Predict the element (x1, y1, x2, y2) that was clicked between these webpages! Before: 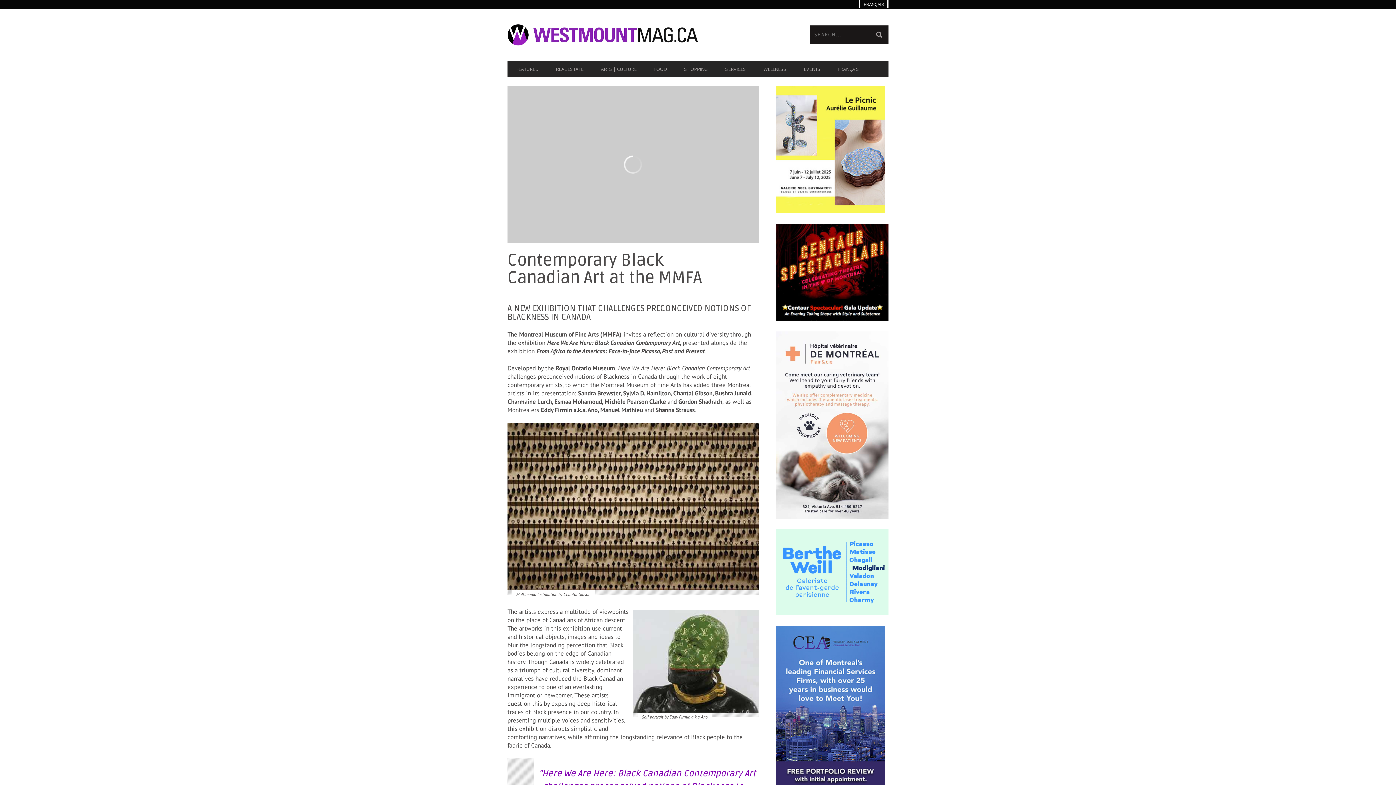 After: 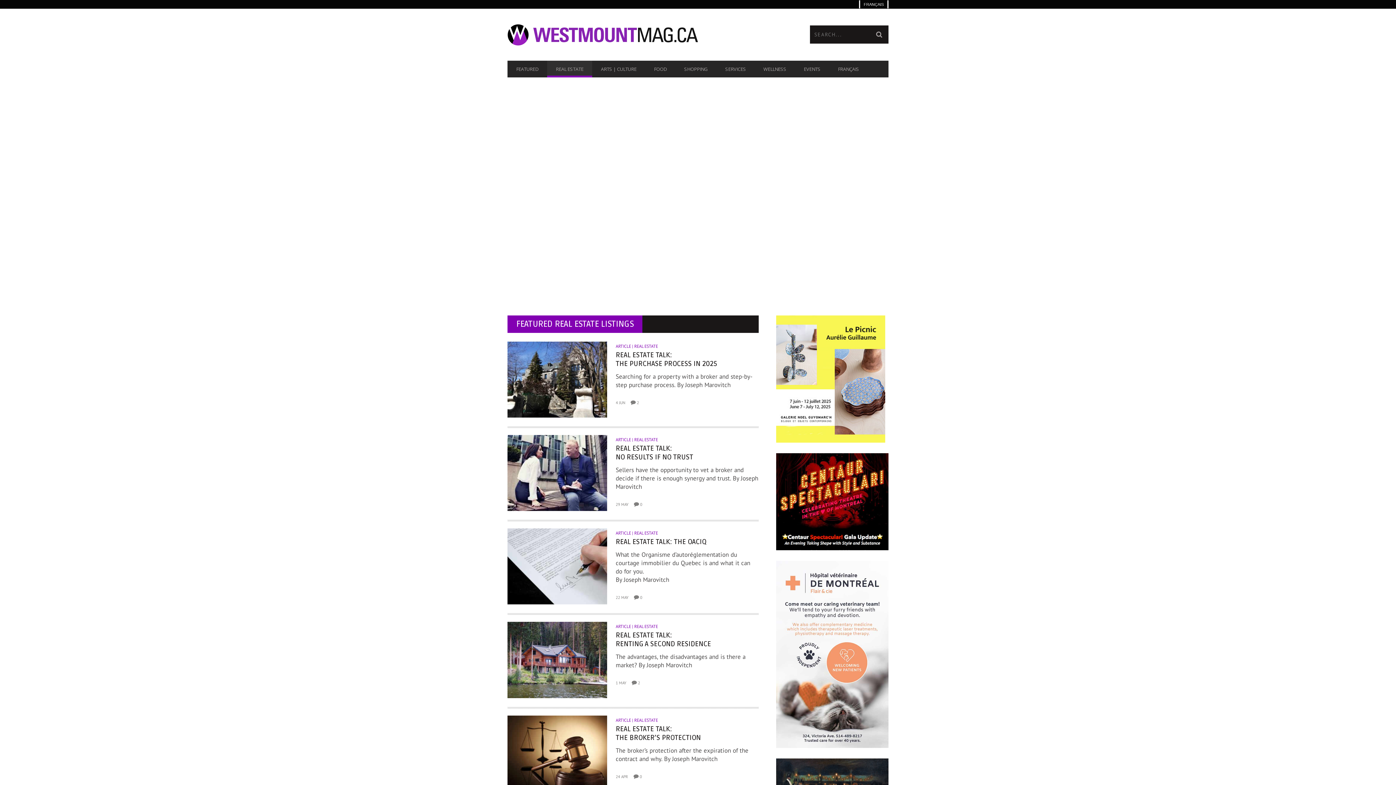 Action: bbox: (547, 62, 592, 75) label: REAL ESTATE